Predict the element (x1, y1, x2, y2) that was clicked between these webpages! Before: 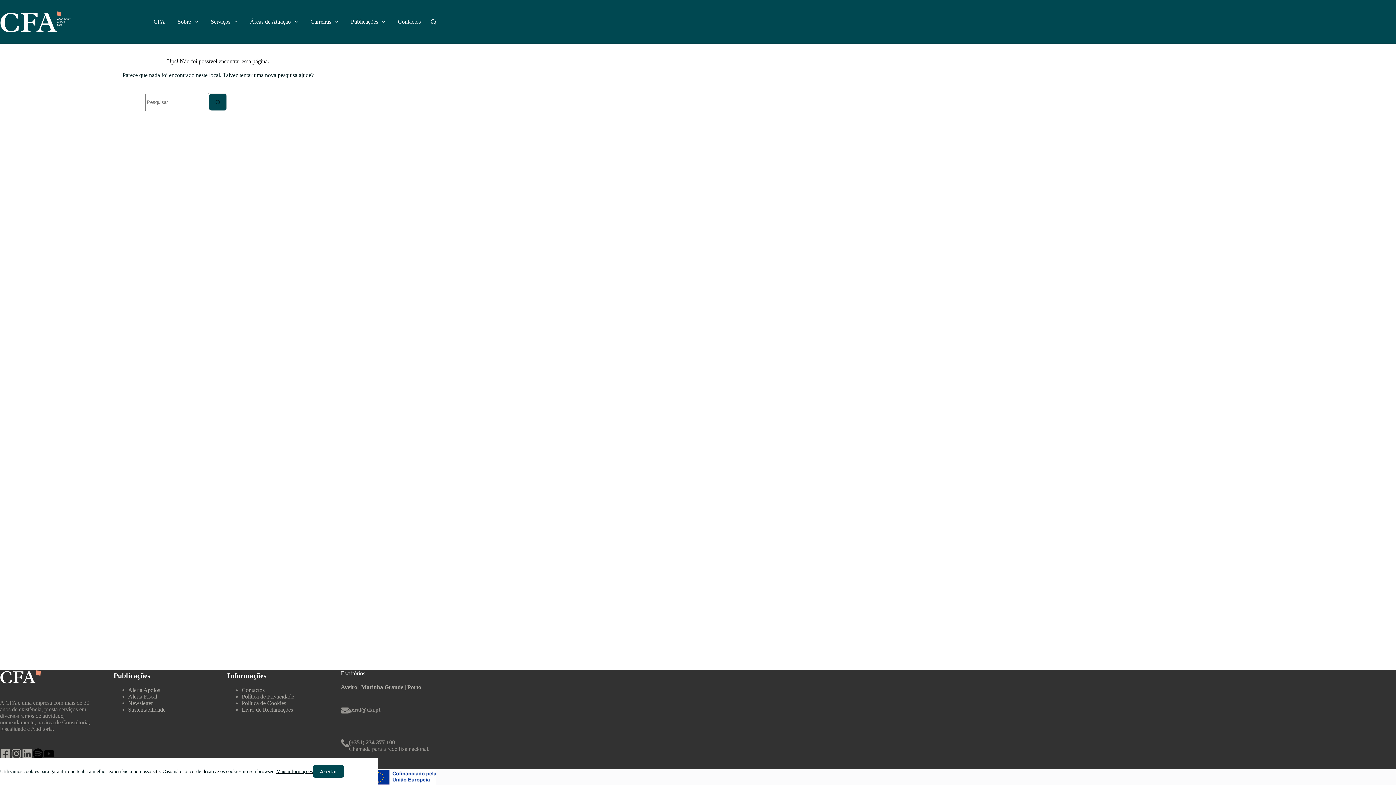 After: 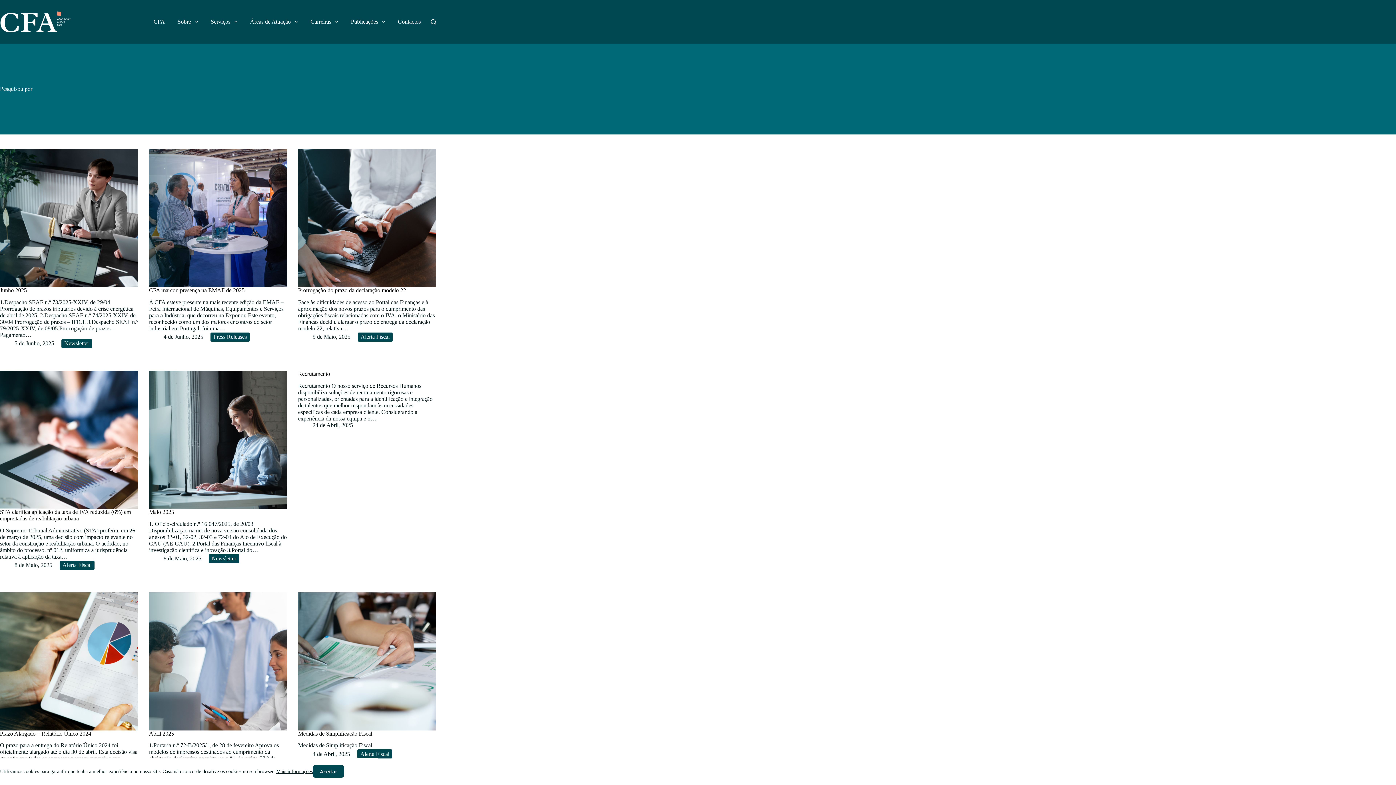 Action: label: Botão de pesquisa bbox: (209, 93, 227, 111)